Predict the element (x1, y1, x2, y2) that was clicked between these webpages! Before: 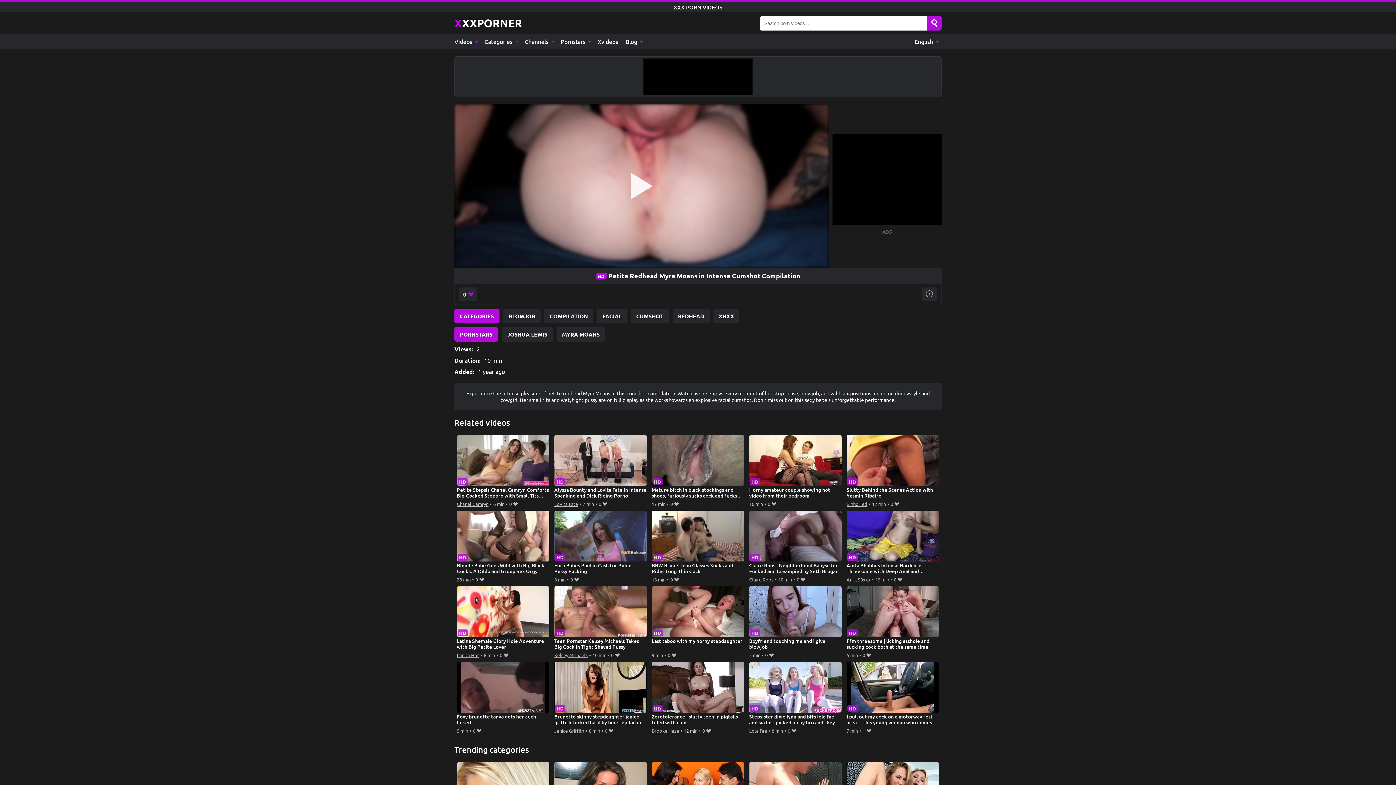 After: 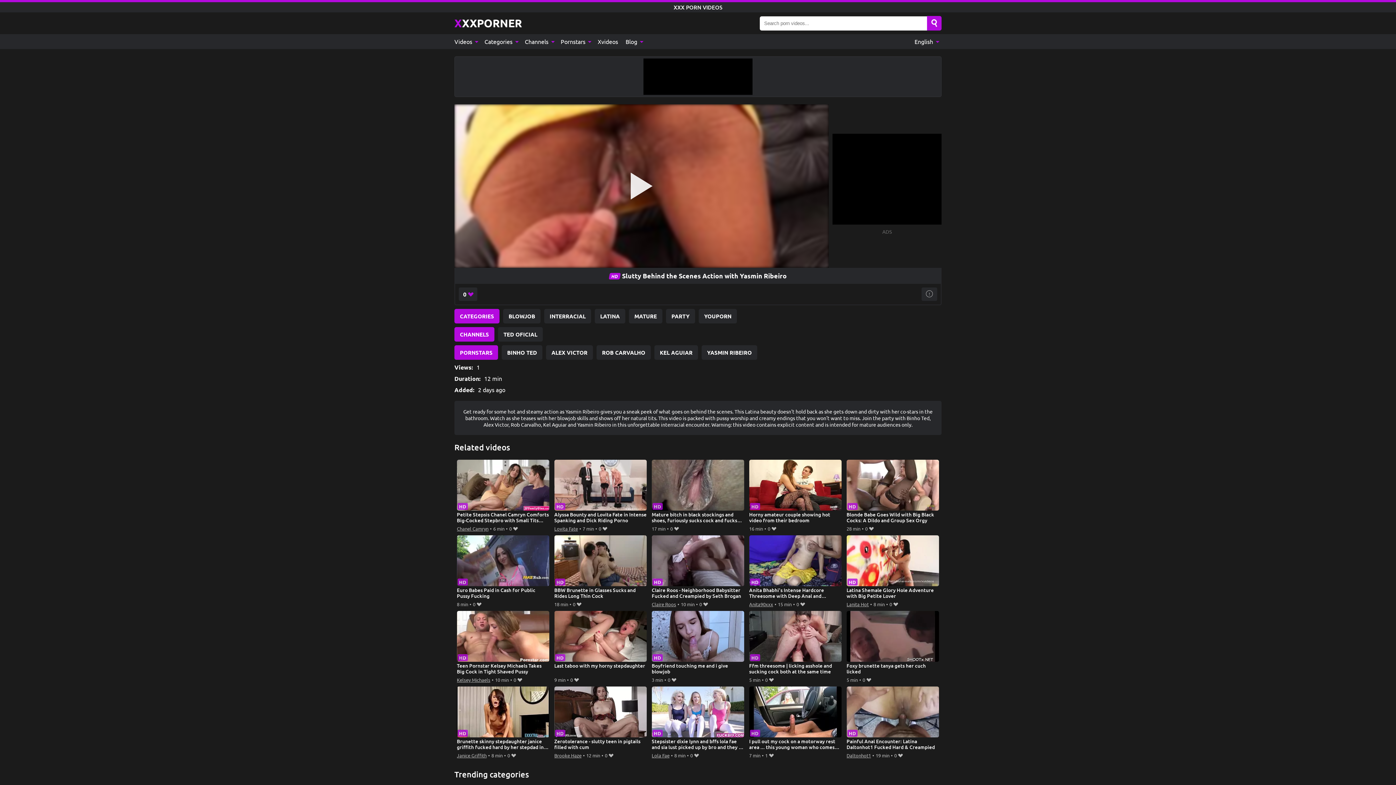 Action: bbox: (846, 435, 939, 499) label: Slutty Behind the Scenes Action with Yasmin Ribeiro